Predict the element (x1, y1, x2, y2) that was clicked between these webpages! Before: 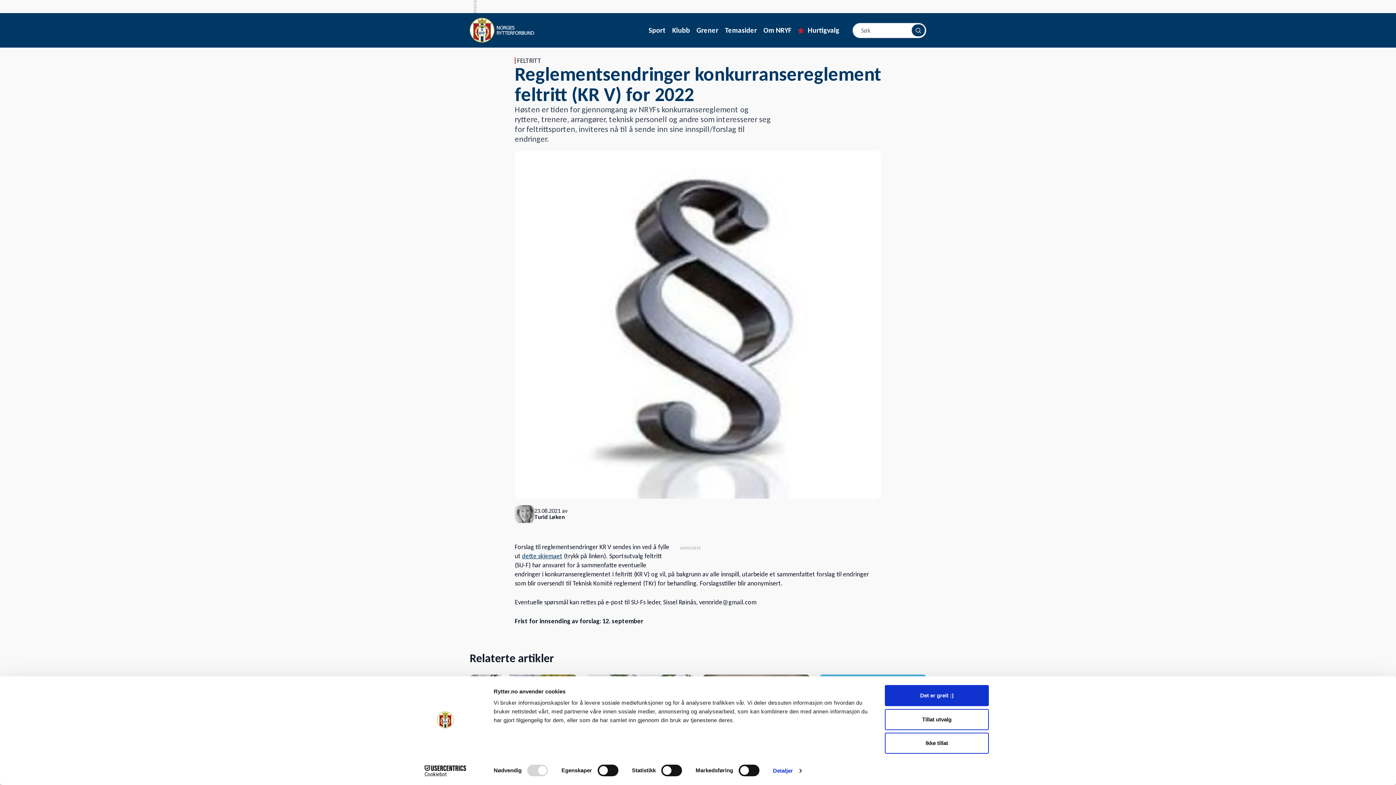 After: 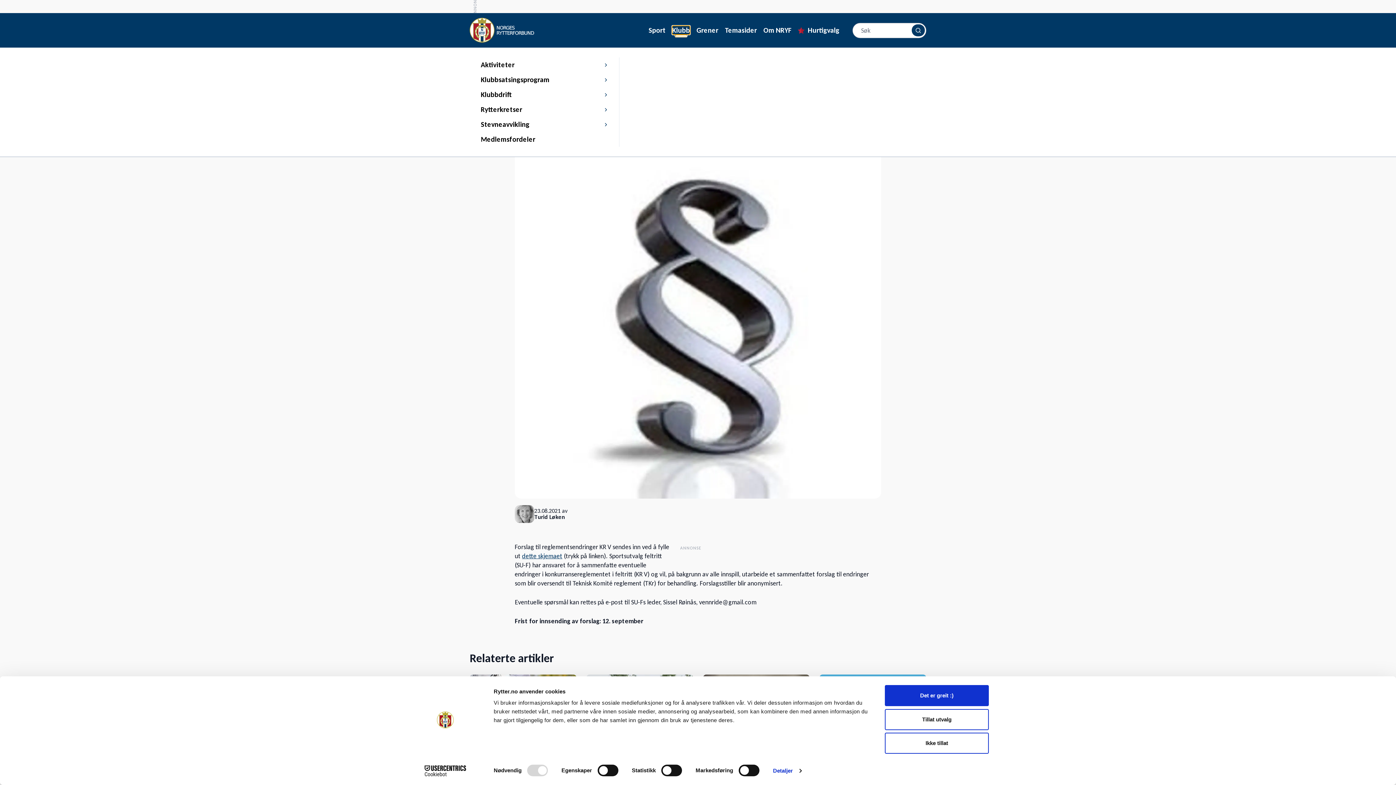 Action: bbox: (672, 26, 690, 34) label: Klubb